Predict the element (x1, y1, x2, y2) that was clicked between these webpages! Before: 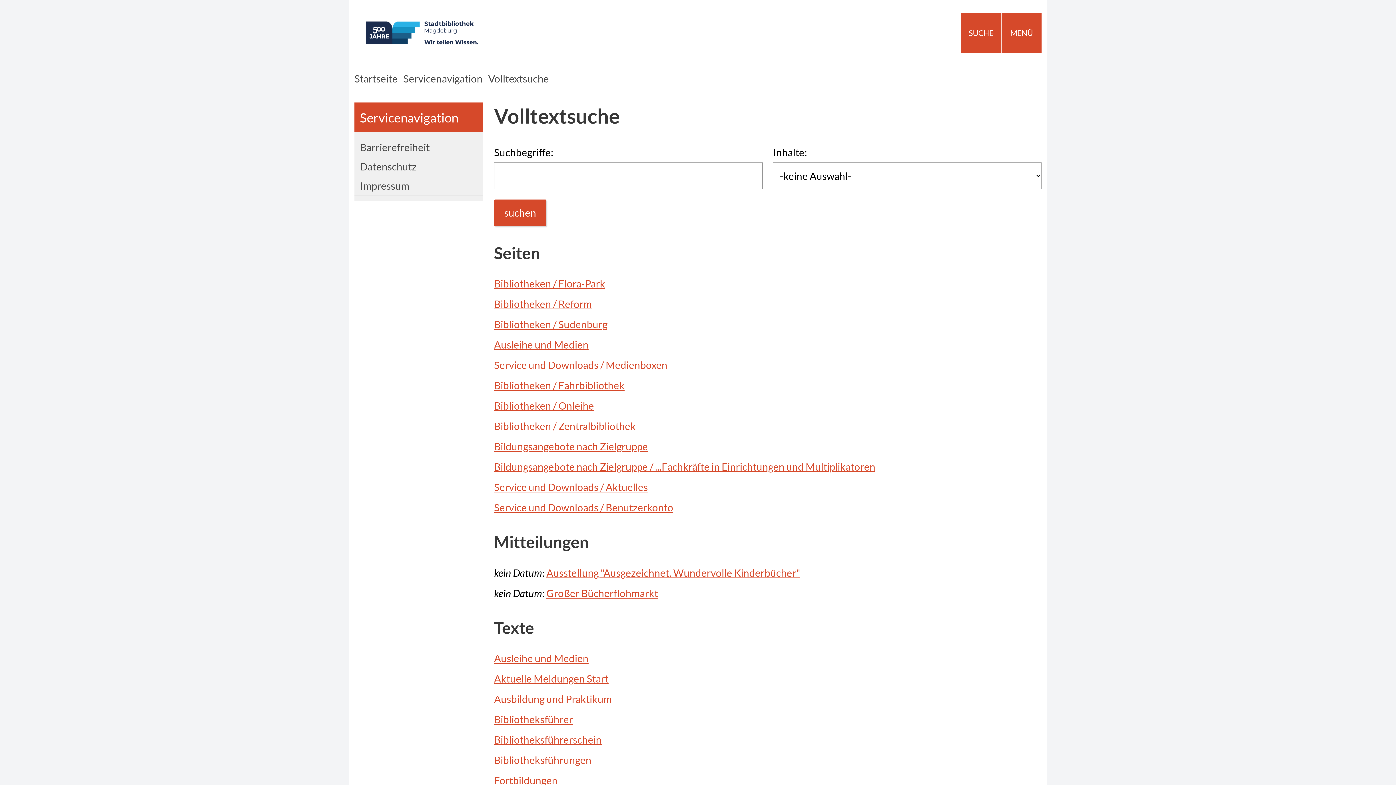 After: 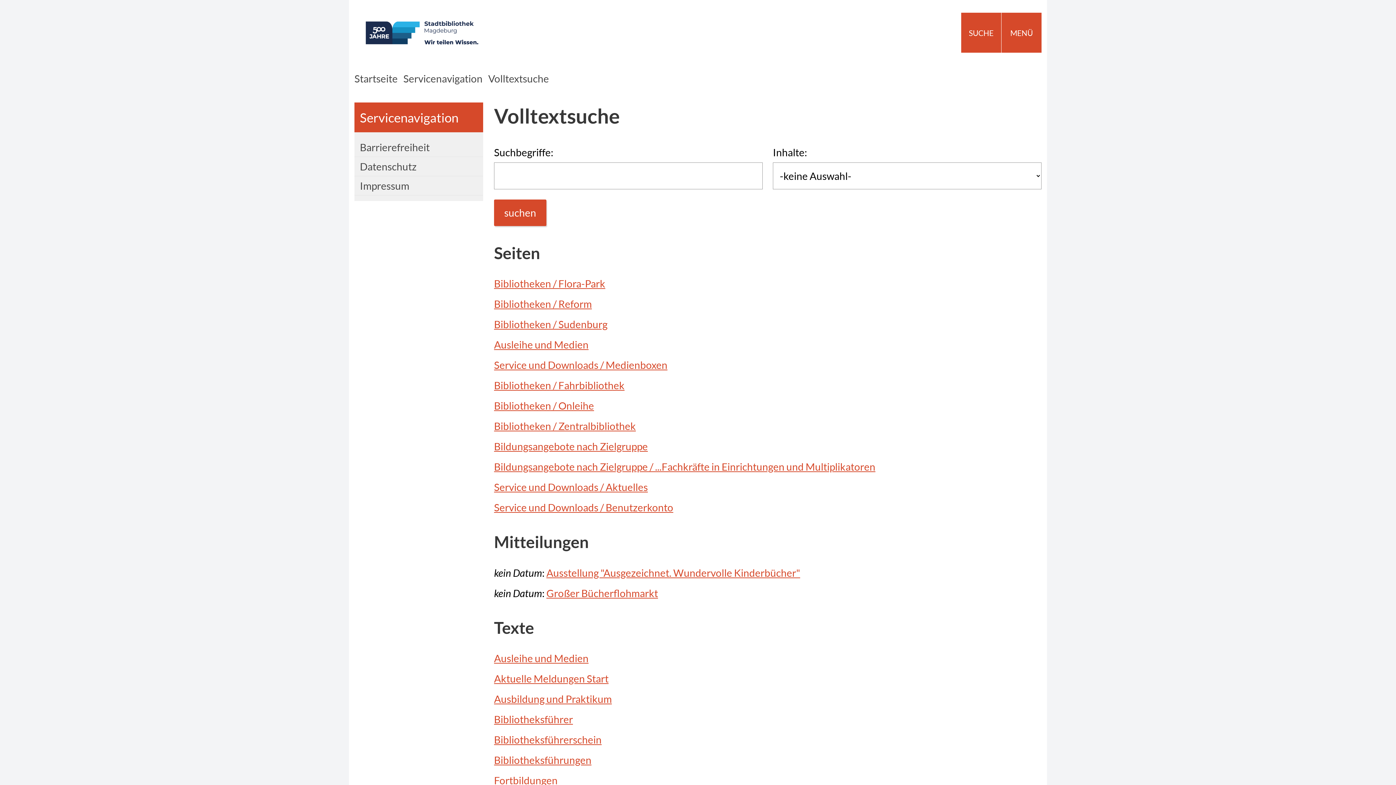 Action: bbox: (485, 72, 549, 84) label: Volltextsuche